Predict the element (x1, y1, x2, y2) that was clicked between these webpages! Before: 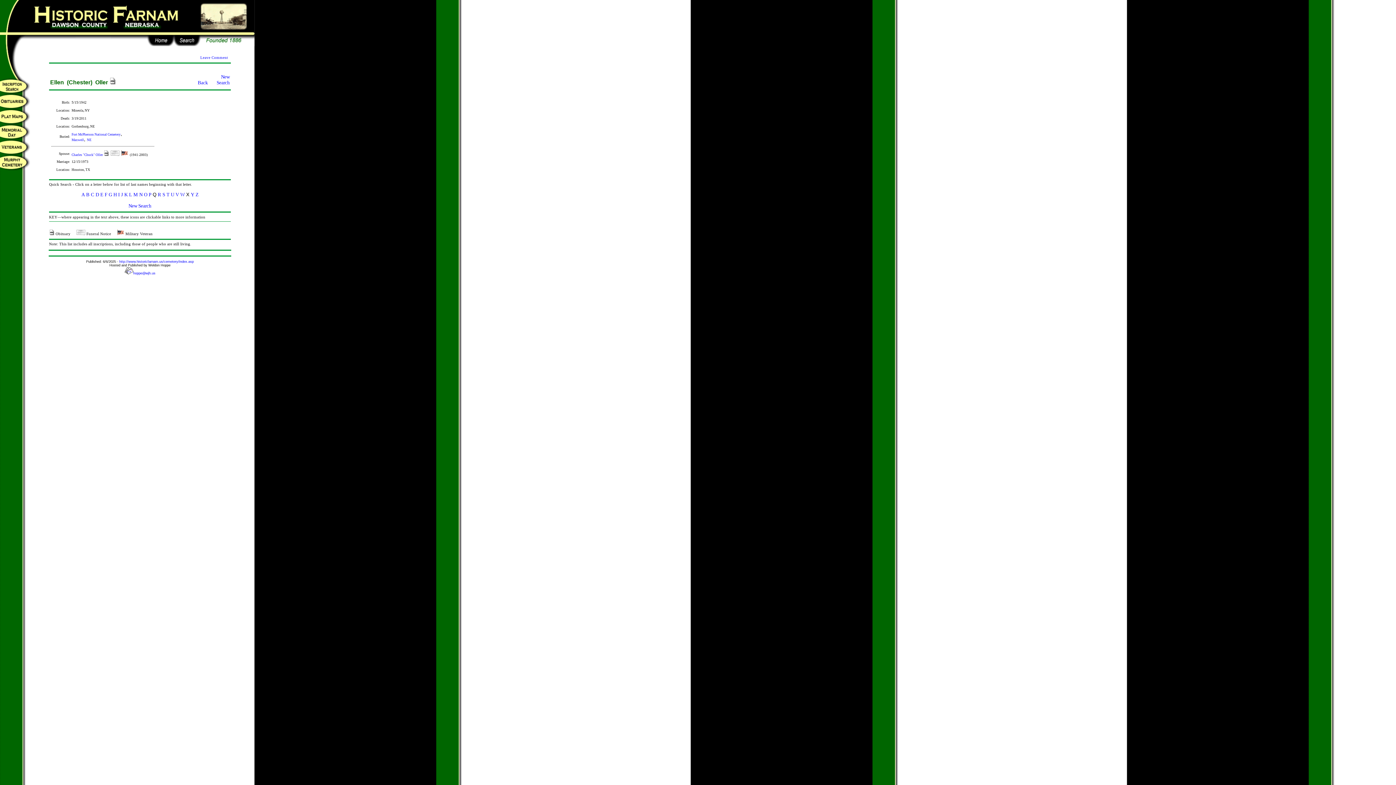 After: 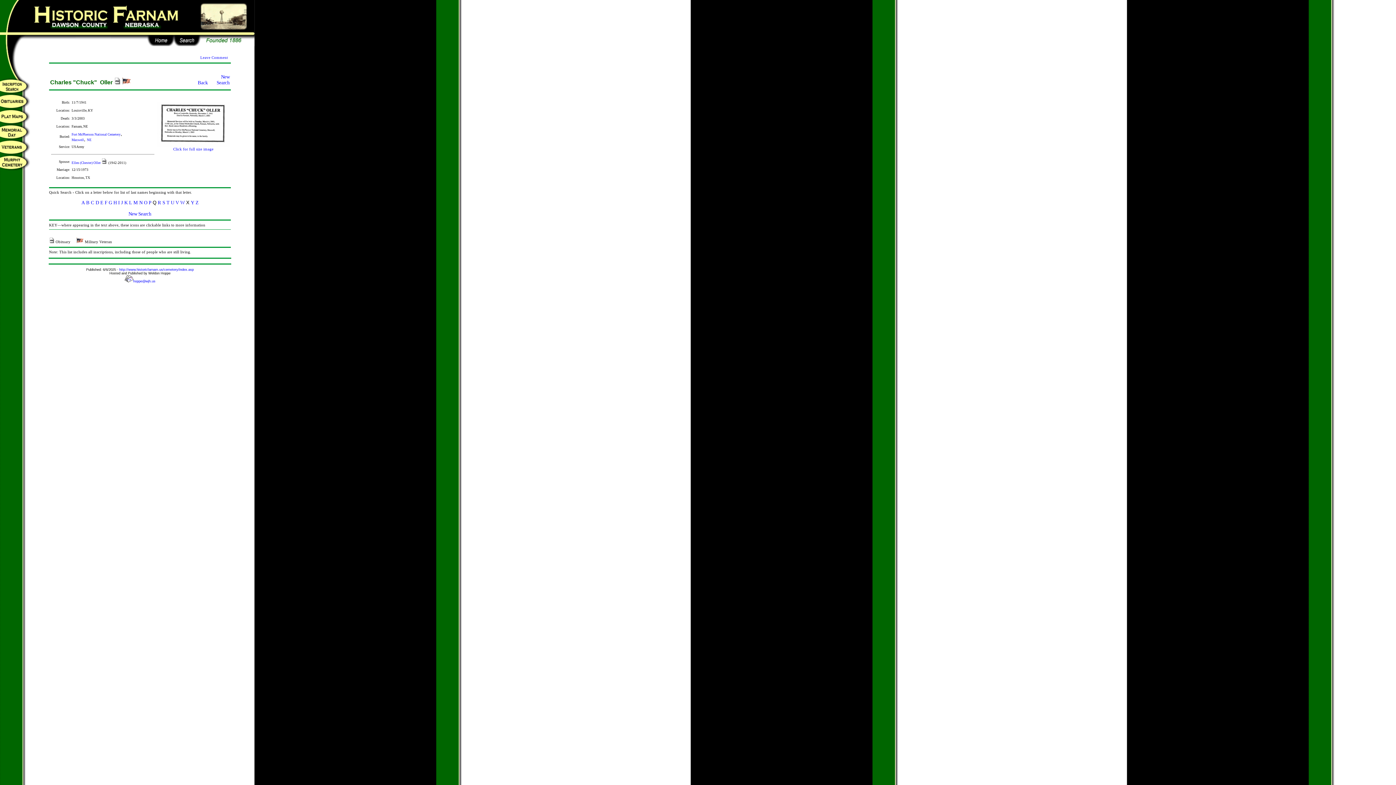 Action: bbox: (71, 153, 103, 156) label: Charles "Chuck" Oller 